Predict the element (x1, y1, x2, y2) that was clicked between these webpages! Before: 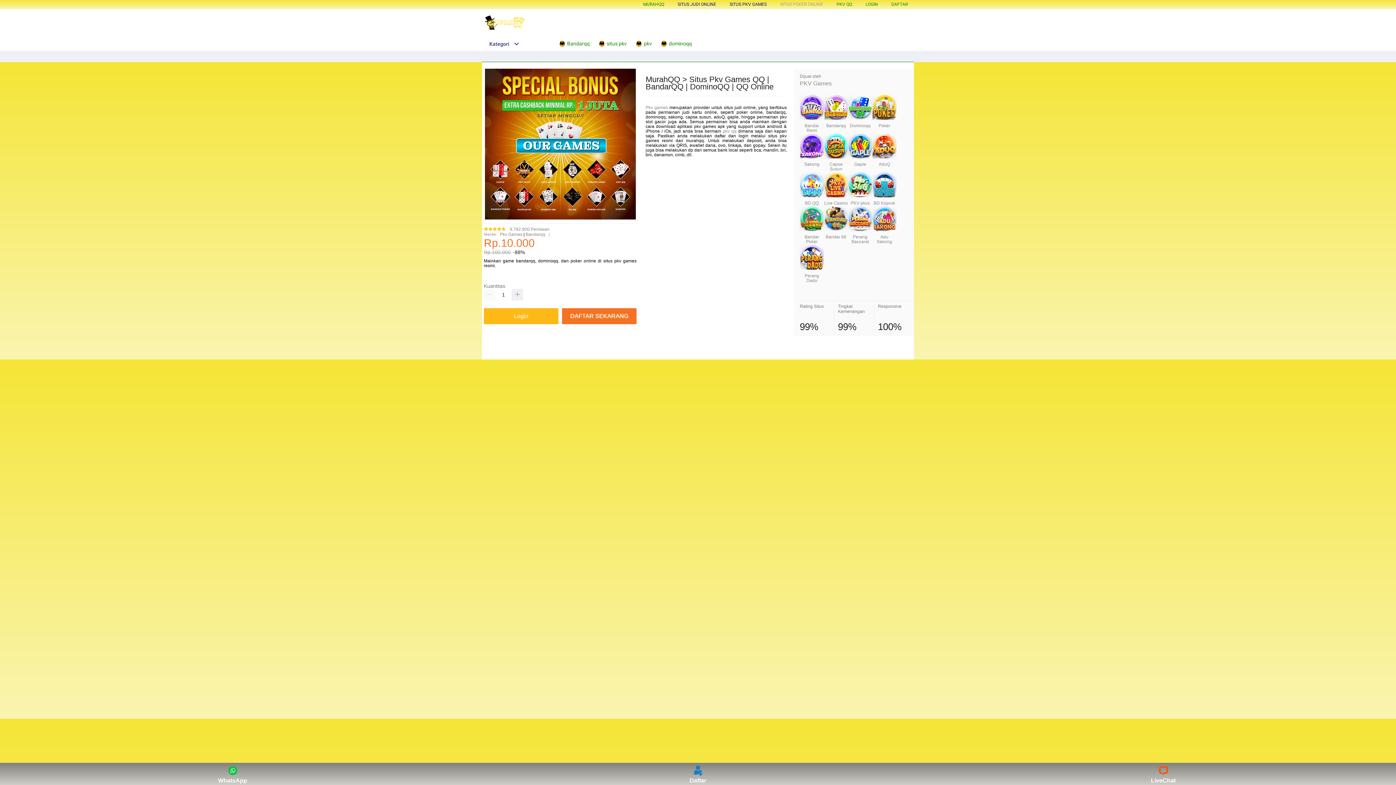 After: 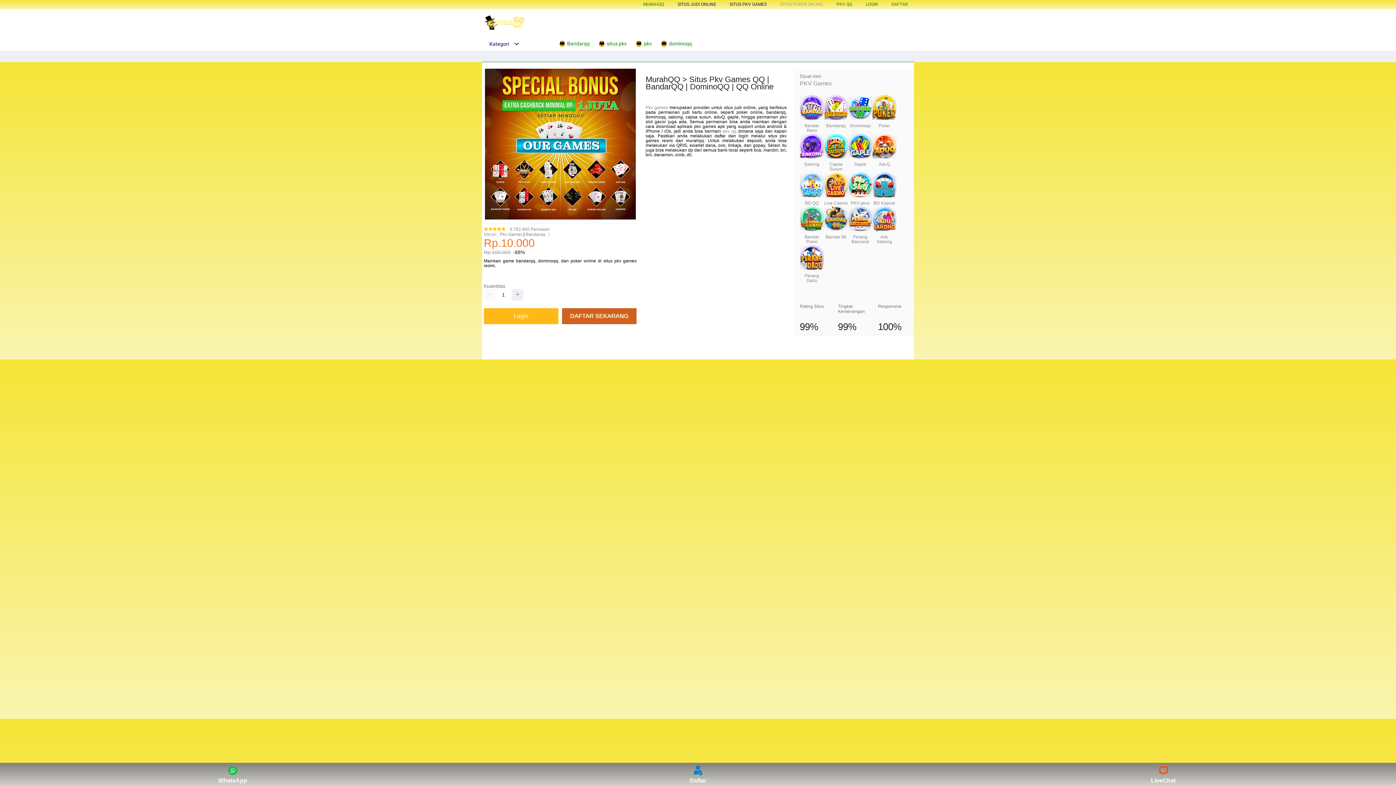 Action: bbox: (562, 308, 636, 324) label: DAFTAR SEKARANG